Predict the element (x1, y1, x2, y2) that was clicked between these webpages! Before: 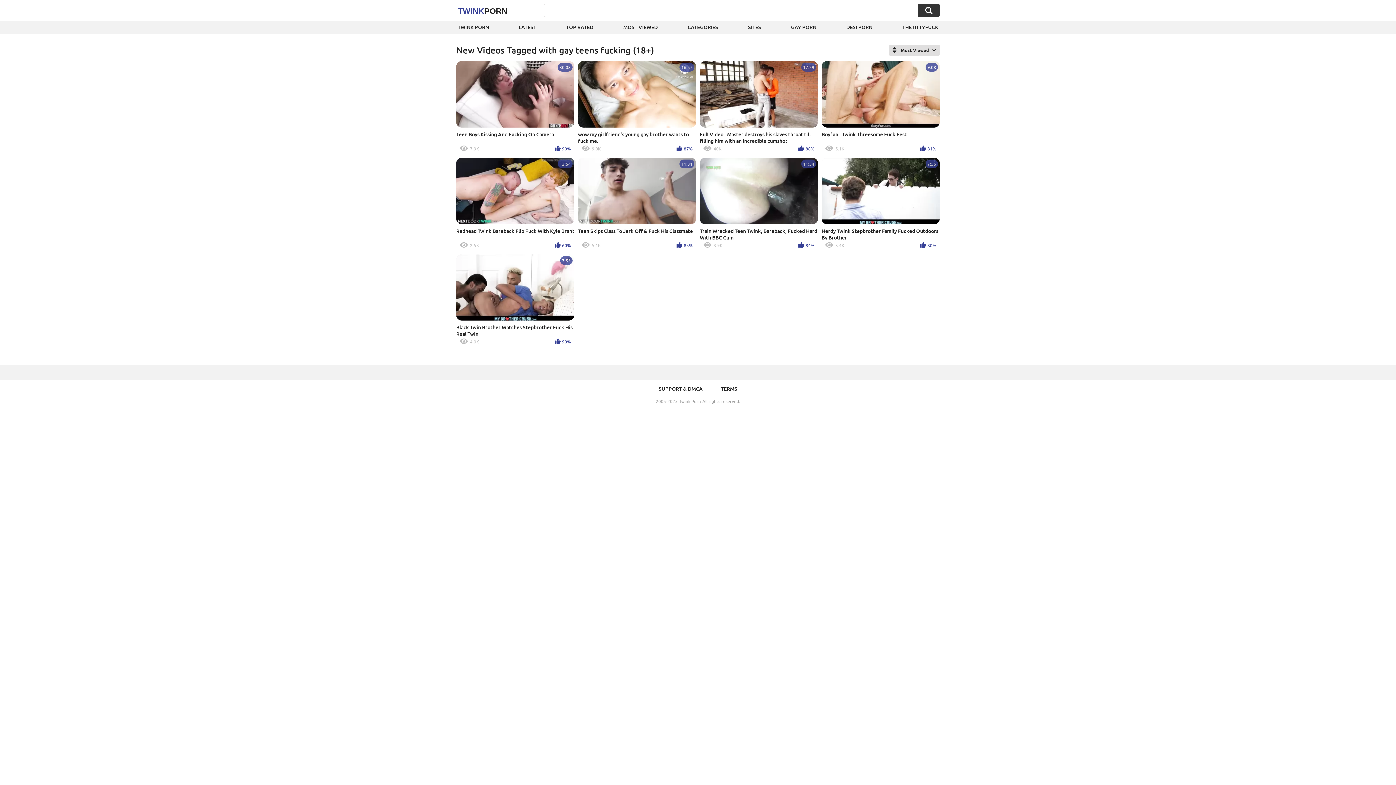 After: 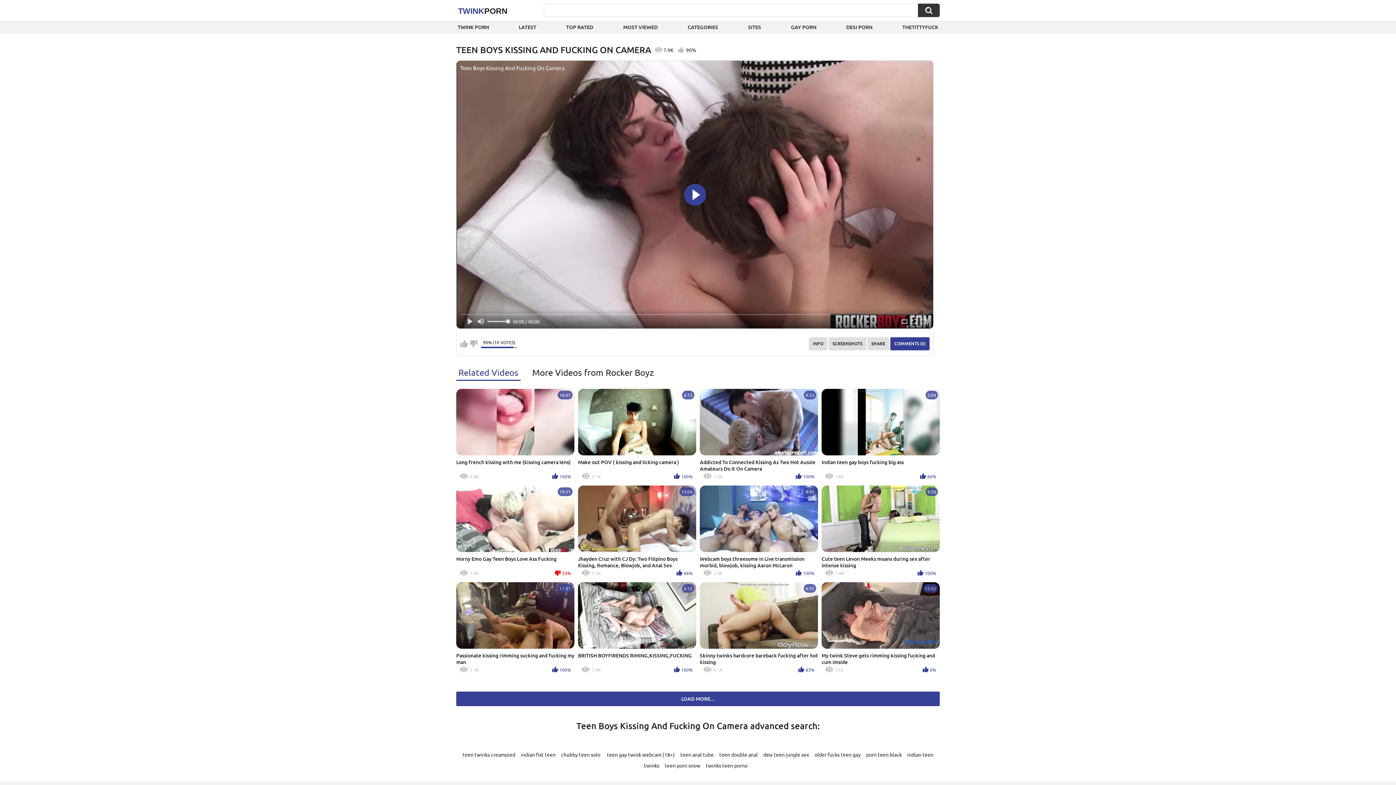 Action: bbox: (456, 61, 574, 154) label: 30:08
Teen Boys Kissing And Fucking On Camera
7.9K
90%